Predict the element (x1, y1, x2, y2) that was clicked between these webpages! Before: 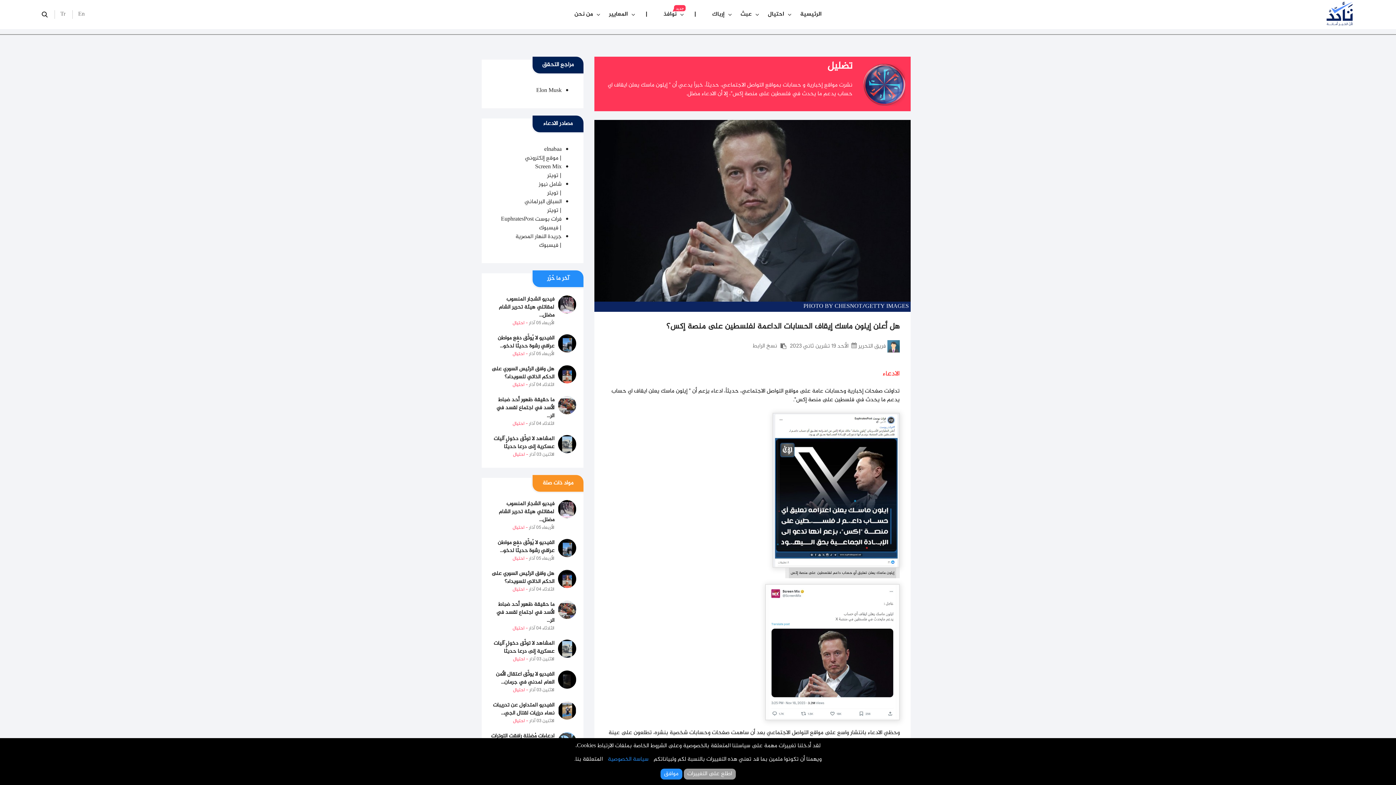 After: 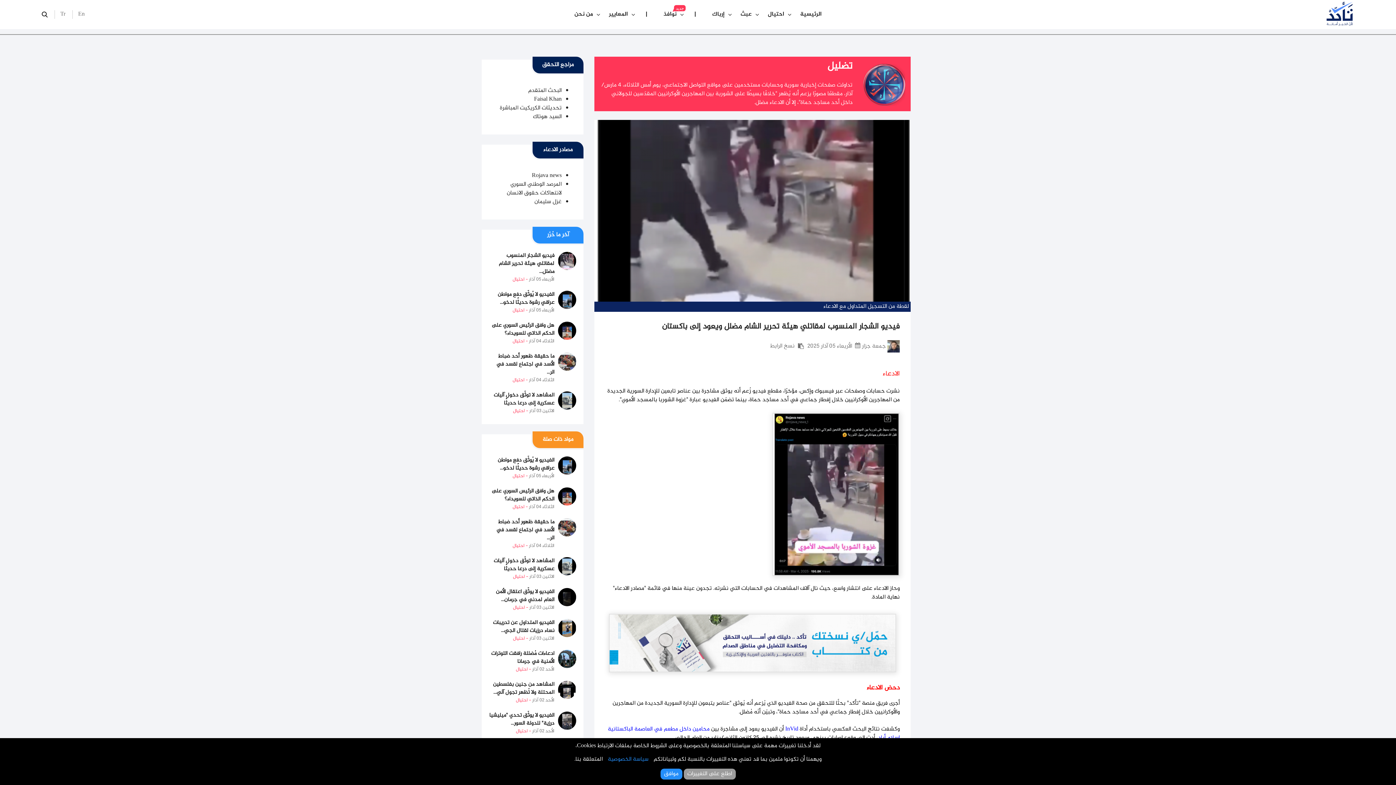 Action: label: فيديو الشجار المنسوب لمقاتلي هيئة تحرير الشام مضلل... bbox: (489, 500, 554, 524)